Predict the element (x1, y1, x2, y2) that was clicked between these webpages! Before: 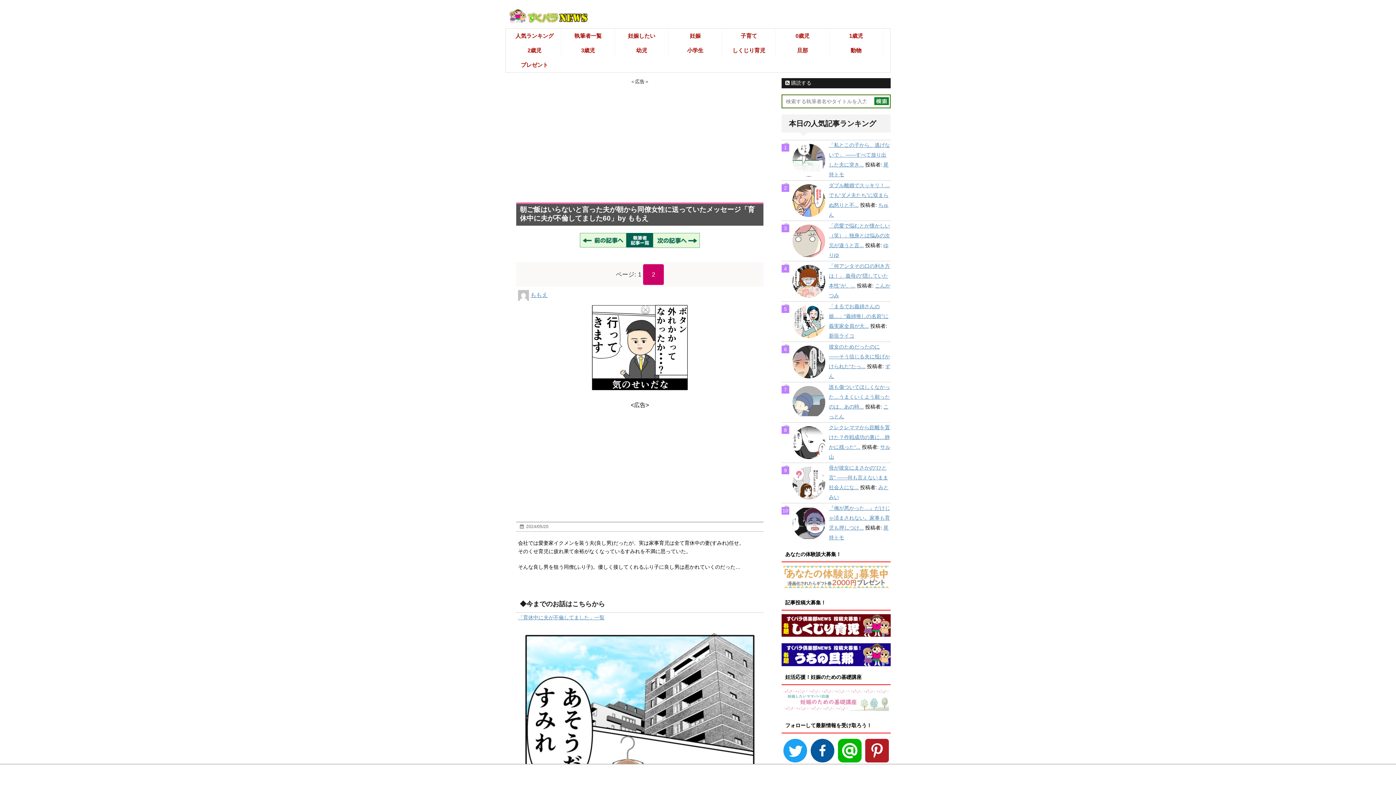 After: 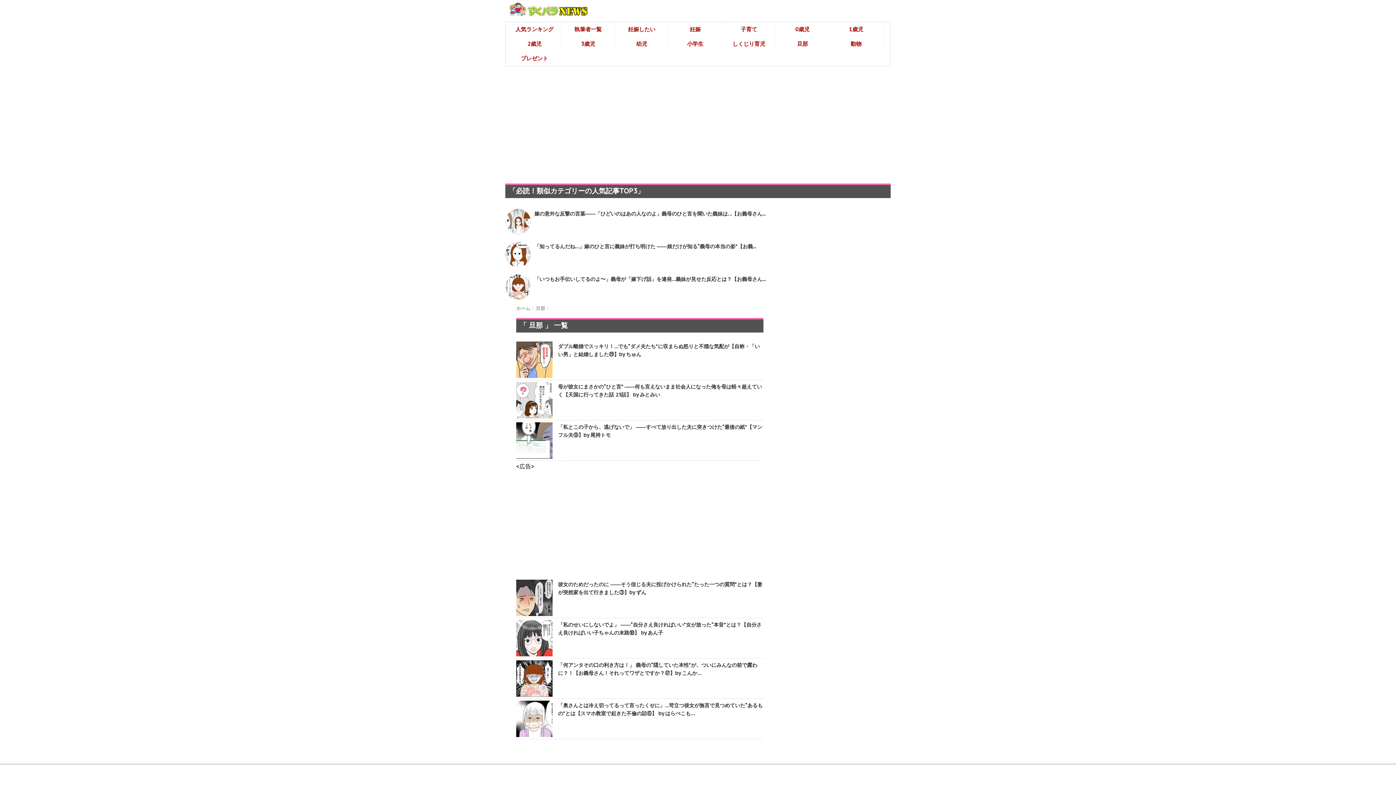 Action: label: 旦那 bbox: (776, 43, 829, 57)